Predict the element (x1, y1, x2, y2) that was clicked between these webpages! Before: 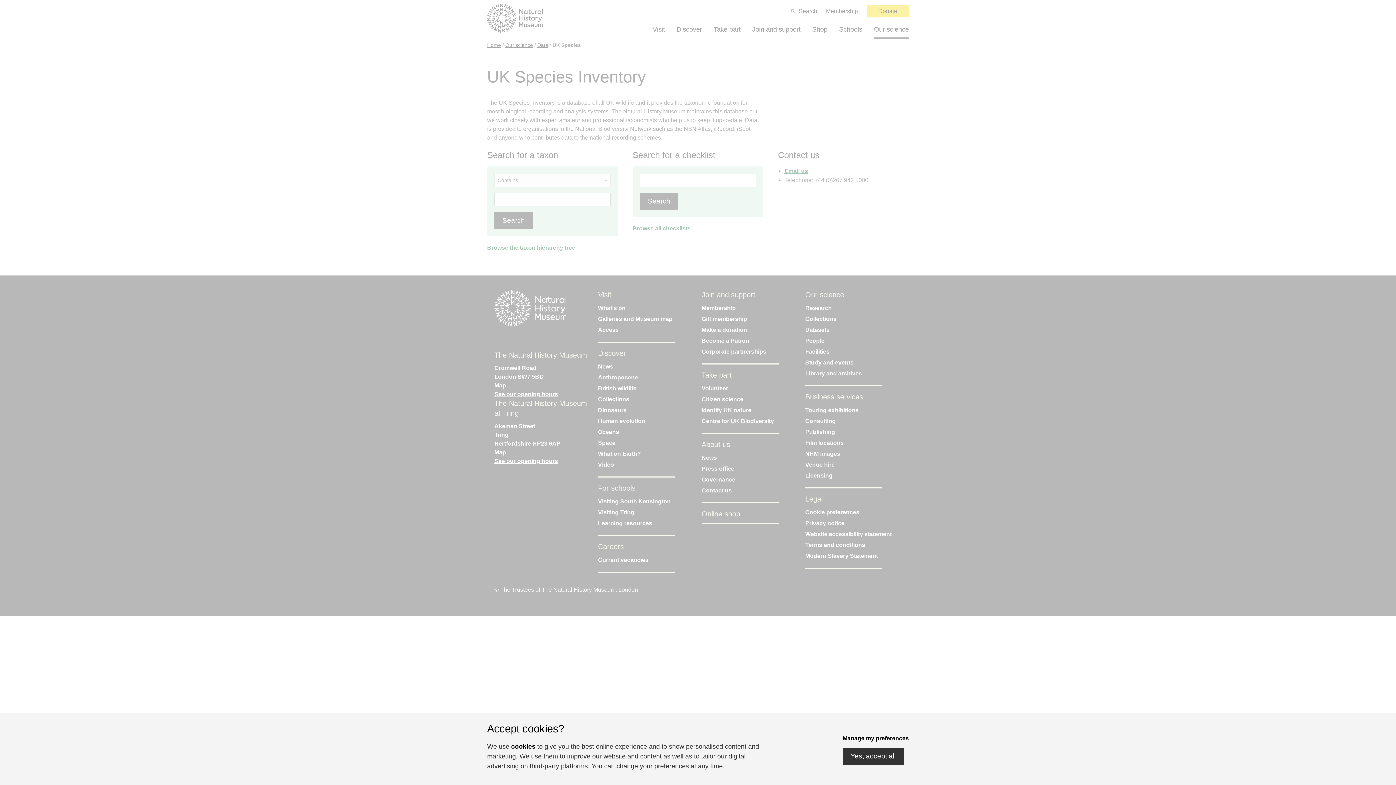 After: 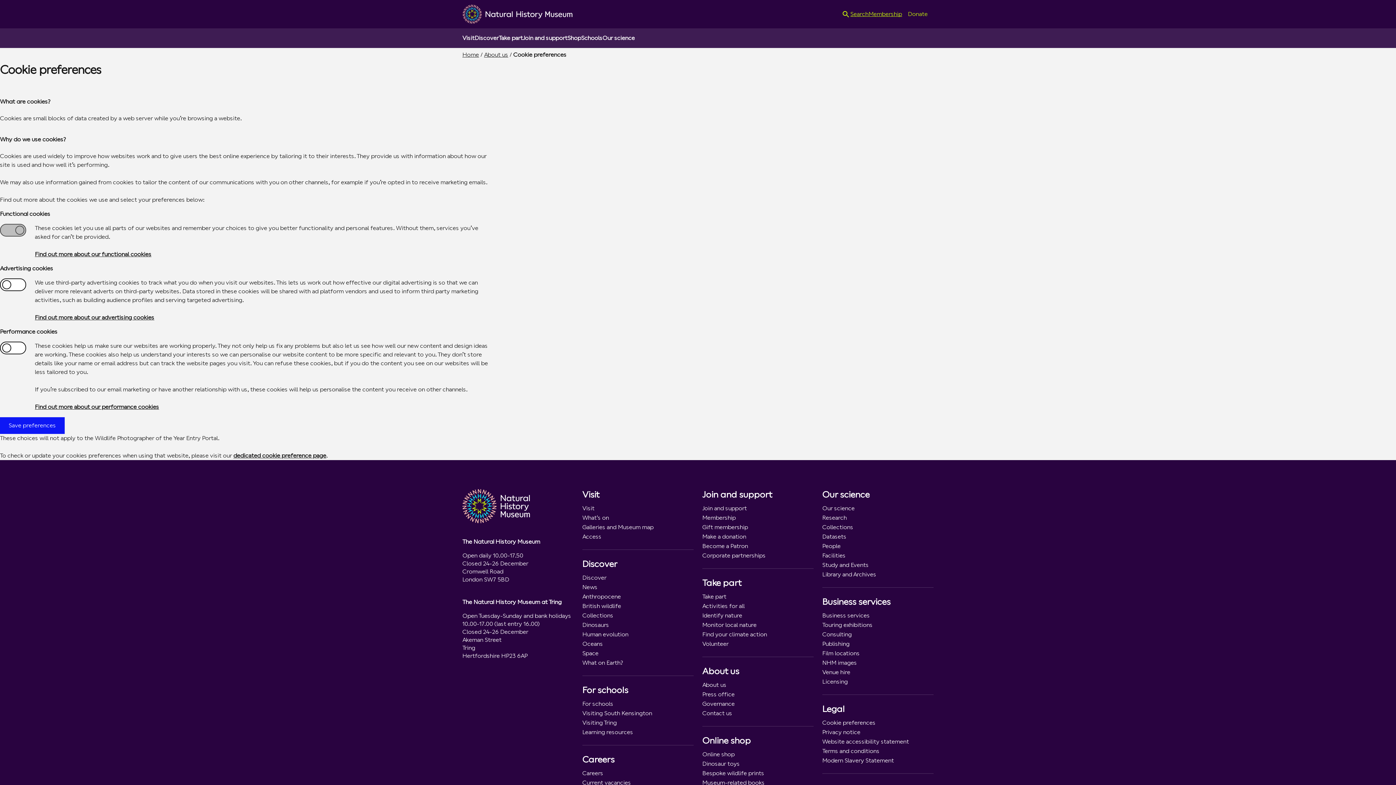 Action: label: Manage my preferences bbox: (842, 734, 909, 743)